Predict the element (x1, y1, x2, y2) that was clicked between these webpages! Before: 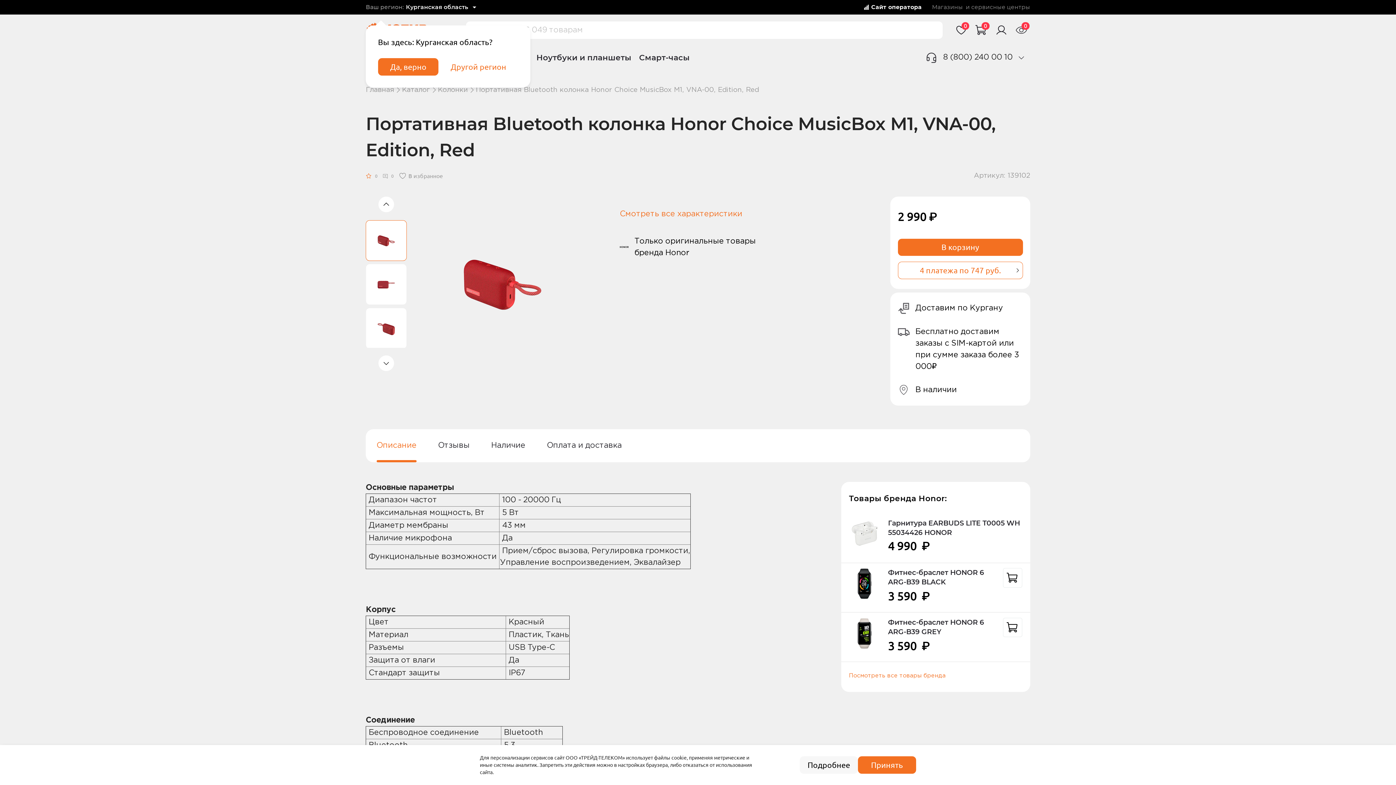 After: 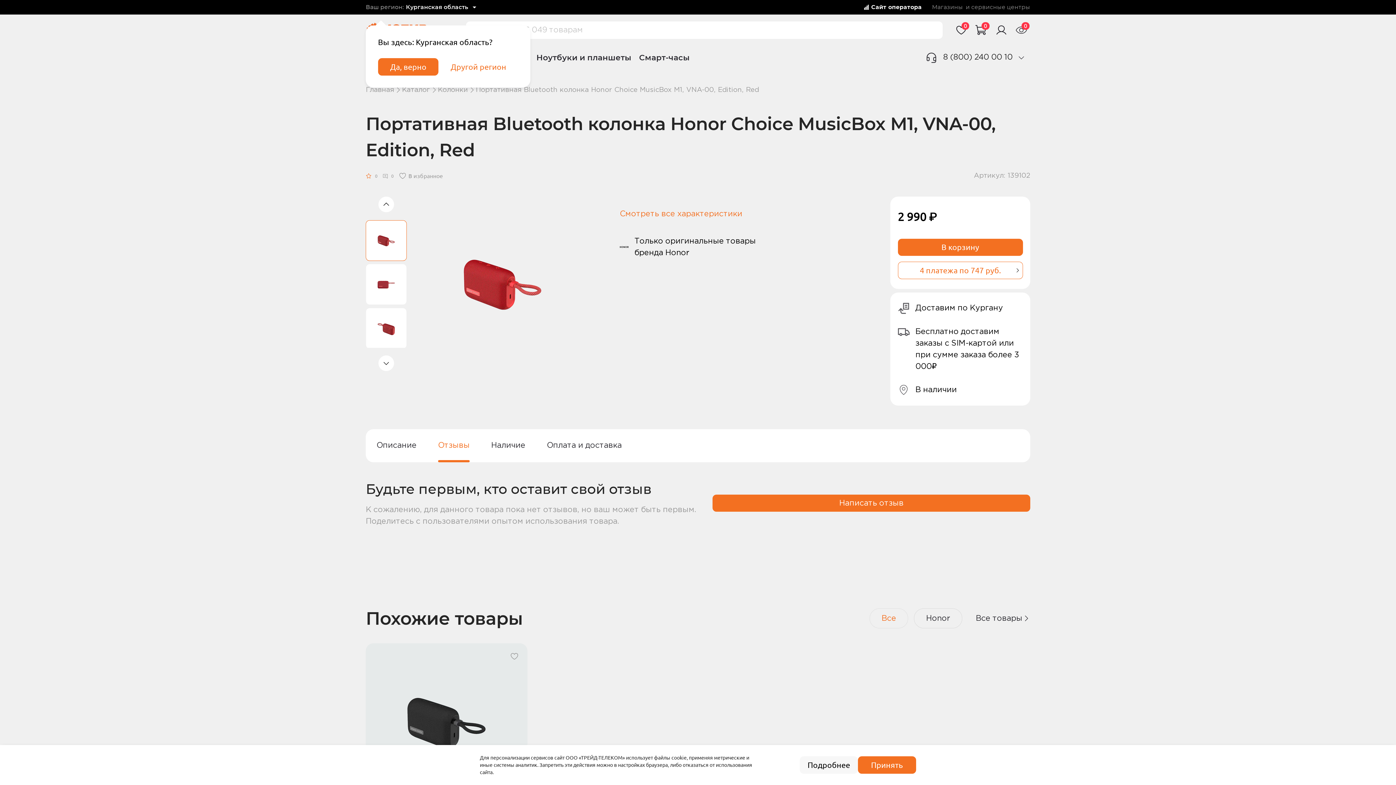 Action: bbox: (427, 429, 480, 462) label: Отзывы